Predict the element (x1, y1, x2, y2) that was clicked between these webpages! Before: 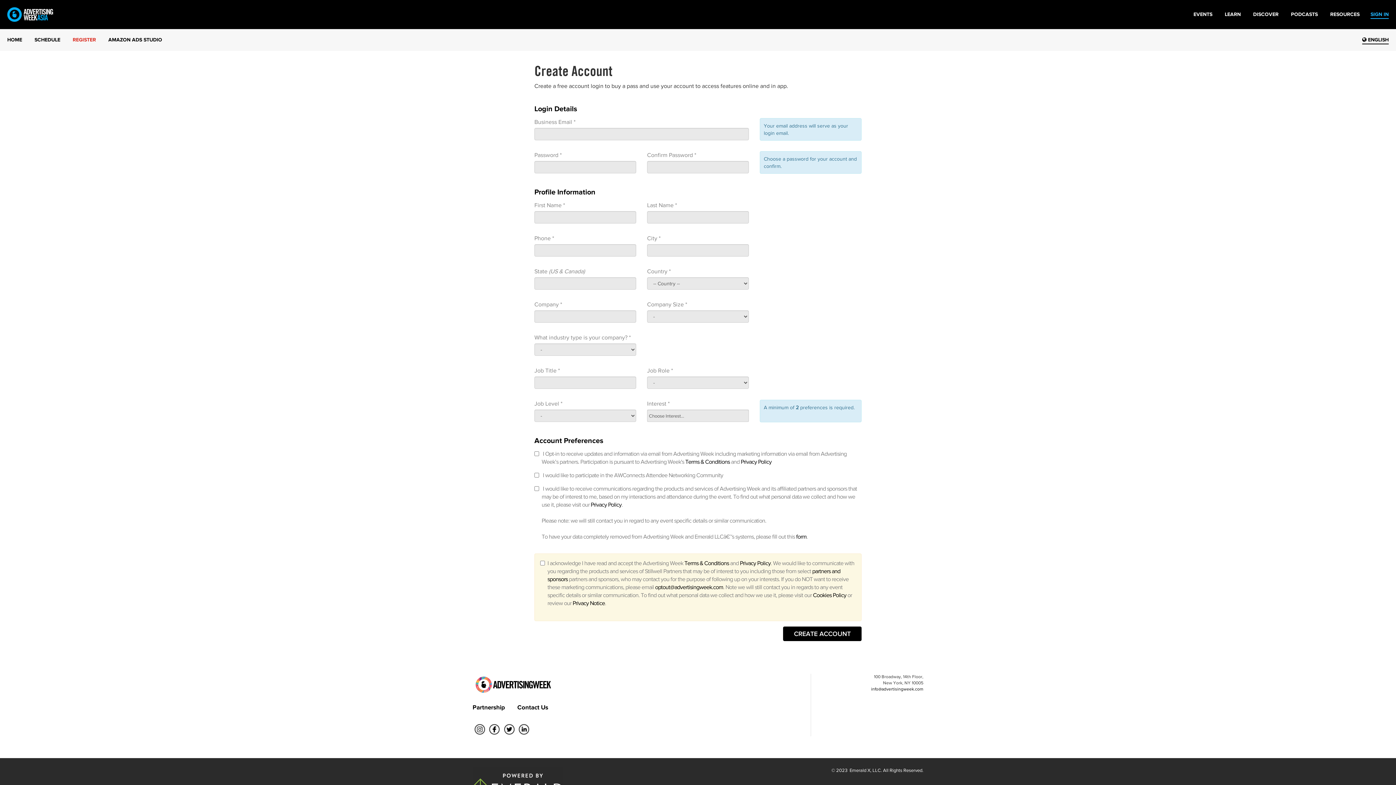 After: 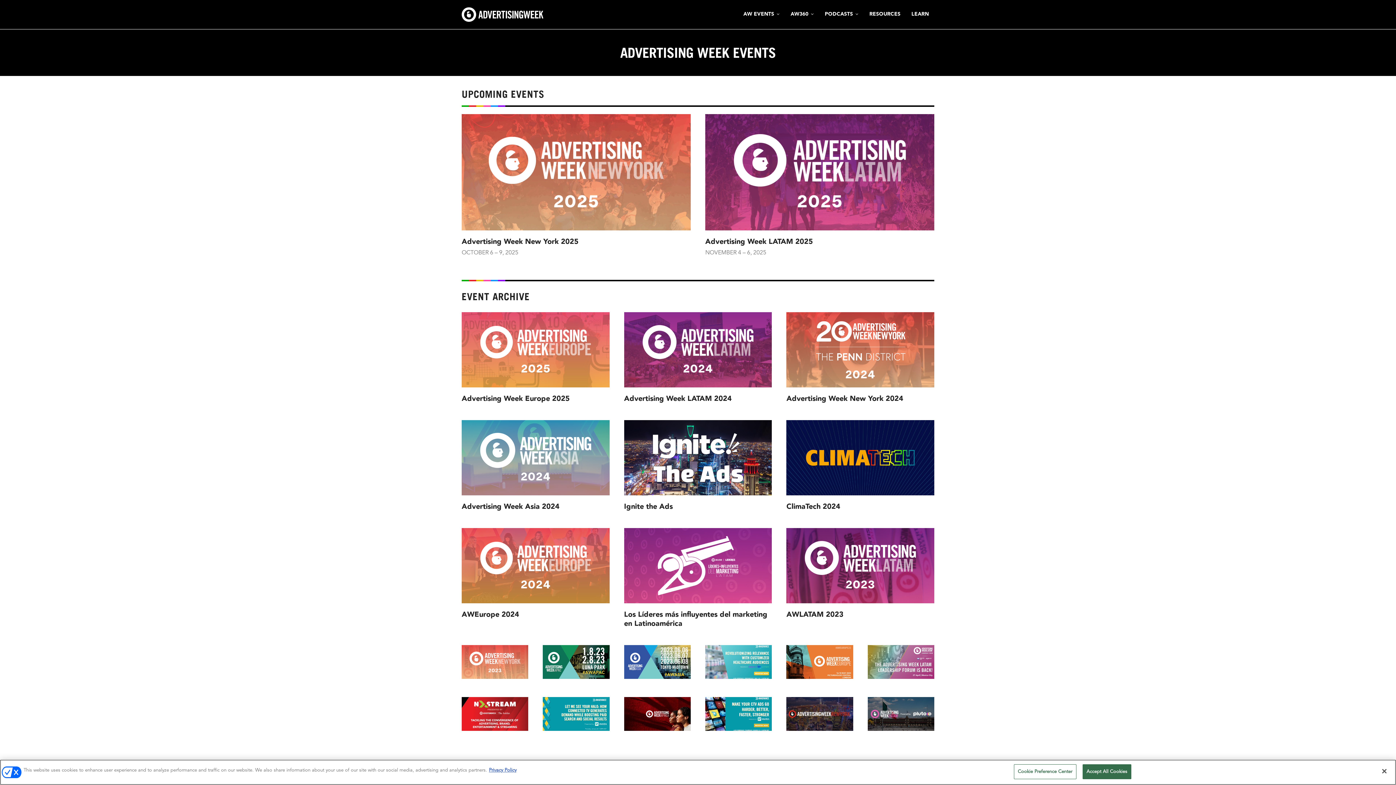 Action: bbox: (1193, 10, 1212, 18) label: EVENTS